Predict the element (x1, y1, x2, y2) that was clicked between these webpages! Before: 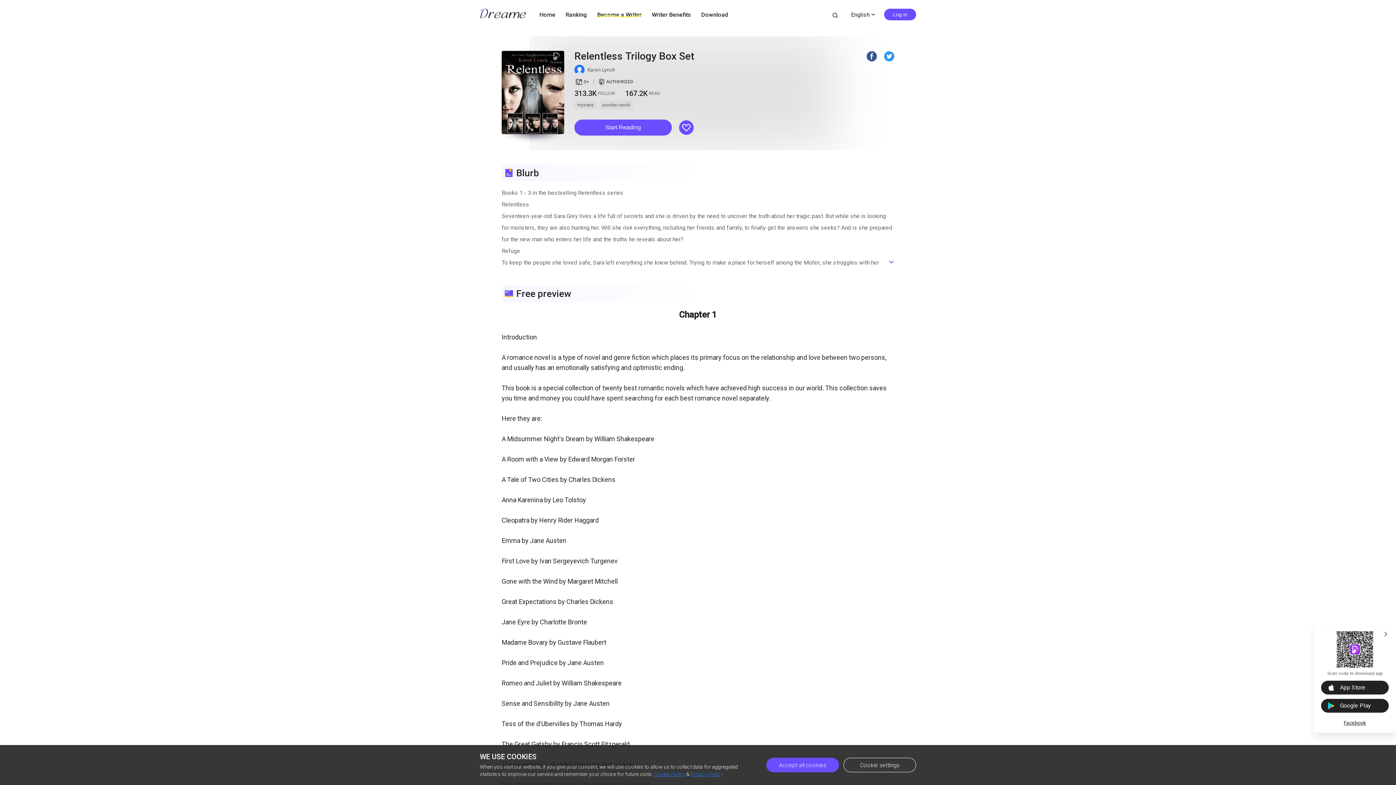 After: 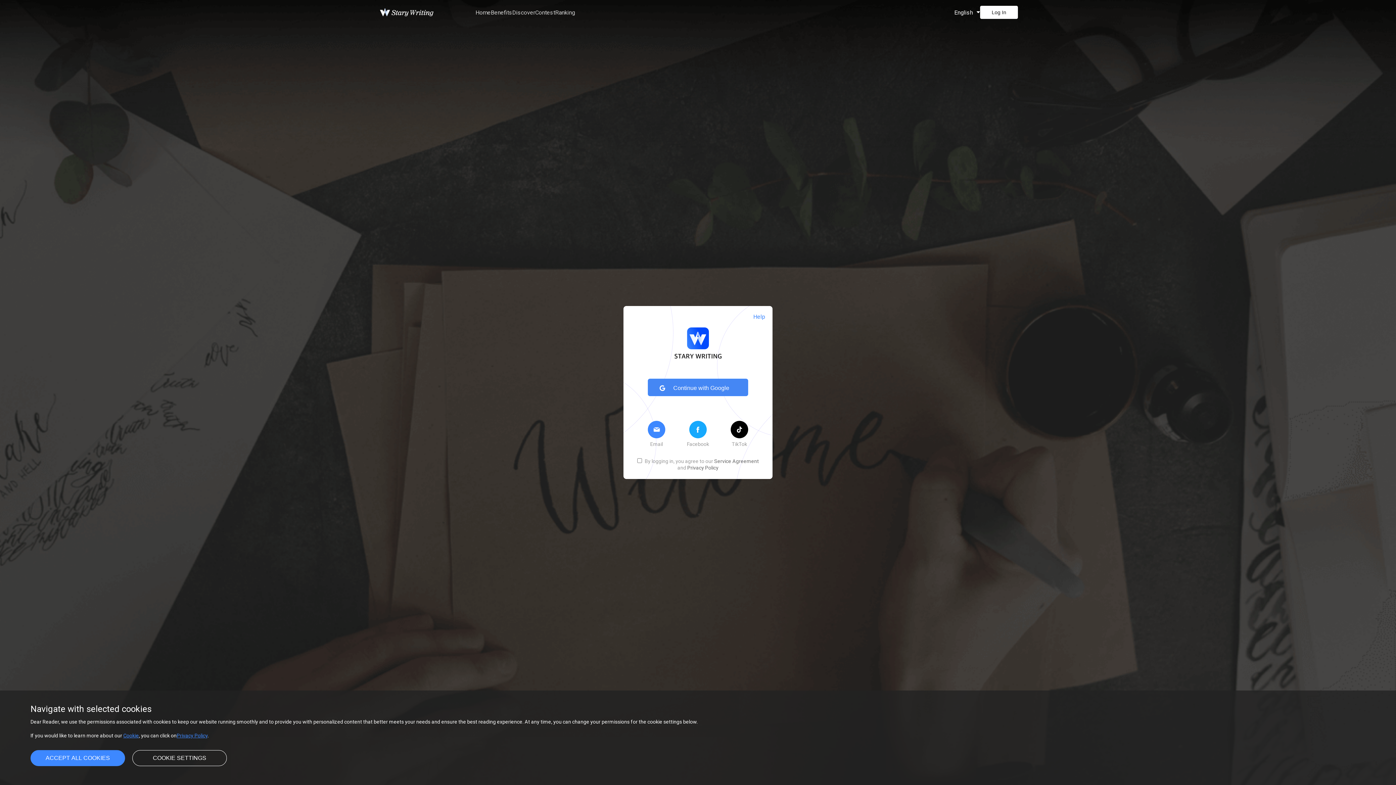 Action: bbox: (652, 11, 691, 18) label: Writer Benefits